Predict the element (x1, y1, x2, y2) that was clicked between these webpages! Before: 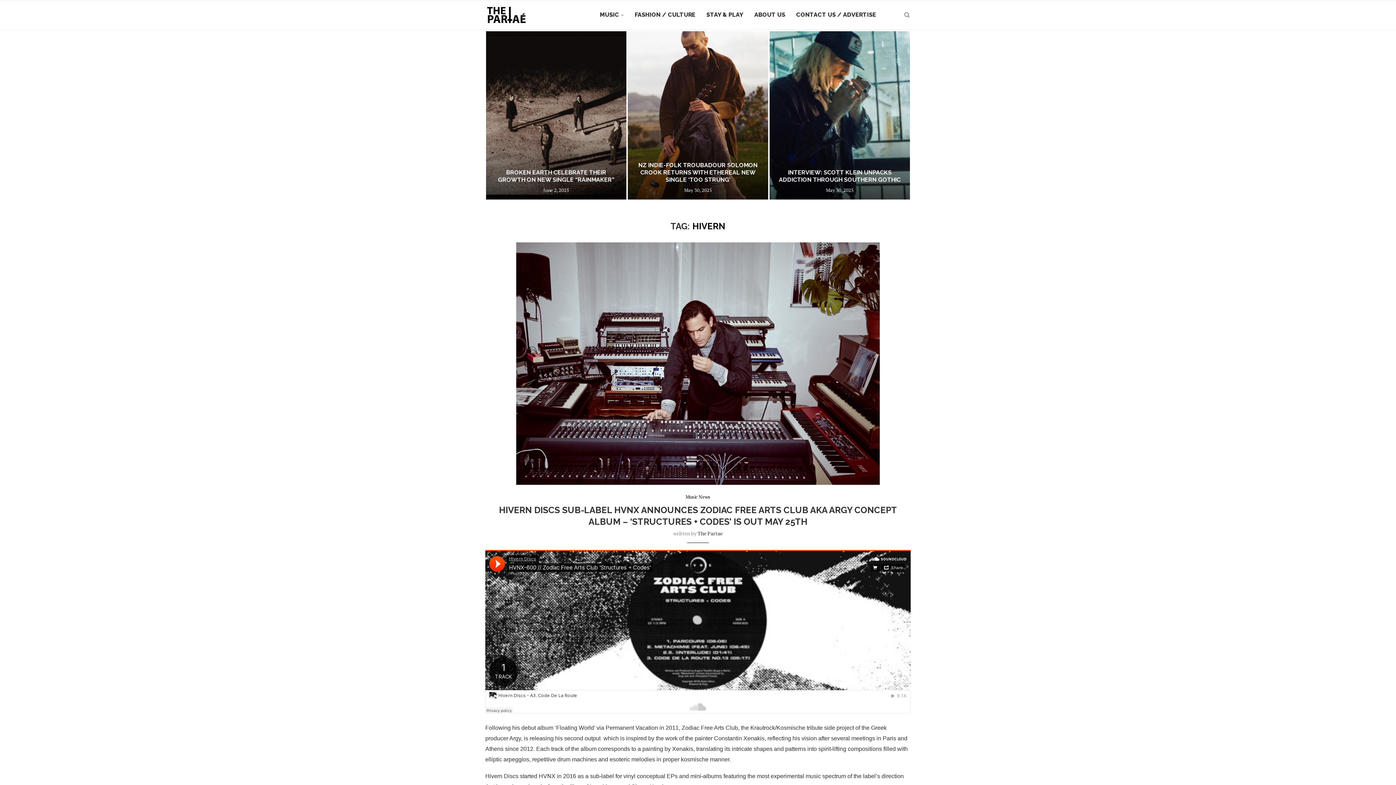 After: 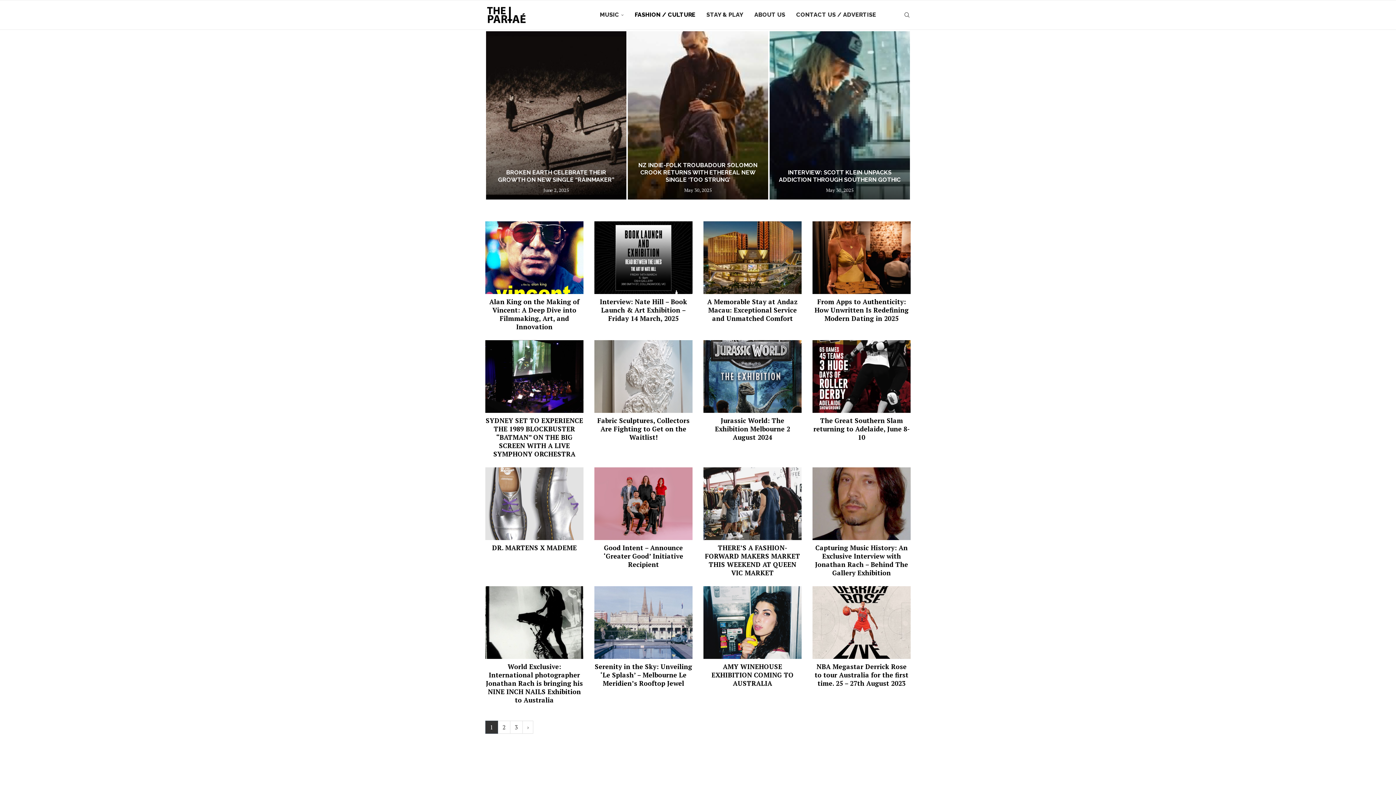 Action: bbox: (634, 0, 695, 29) label: FASHION / CULTURE